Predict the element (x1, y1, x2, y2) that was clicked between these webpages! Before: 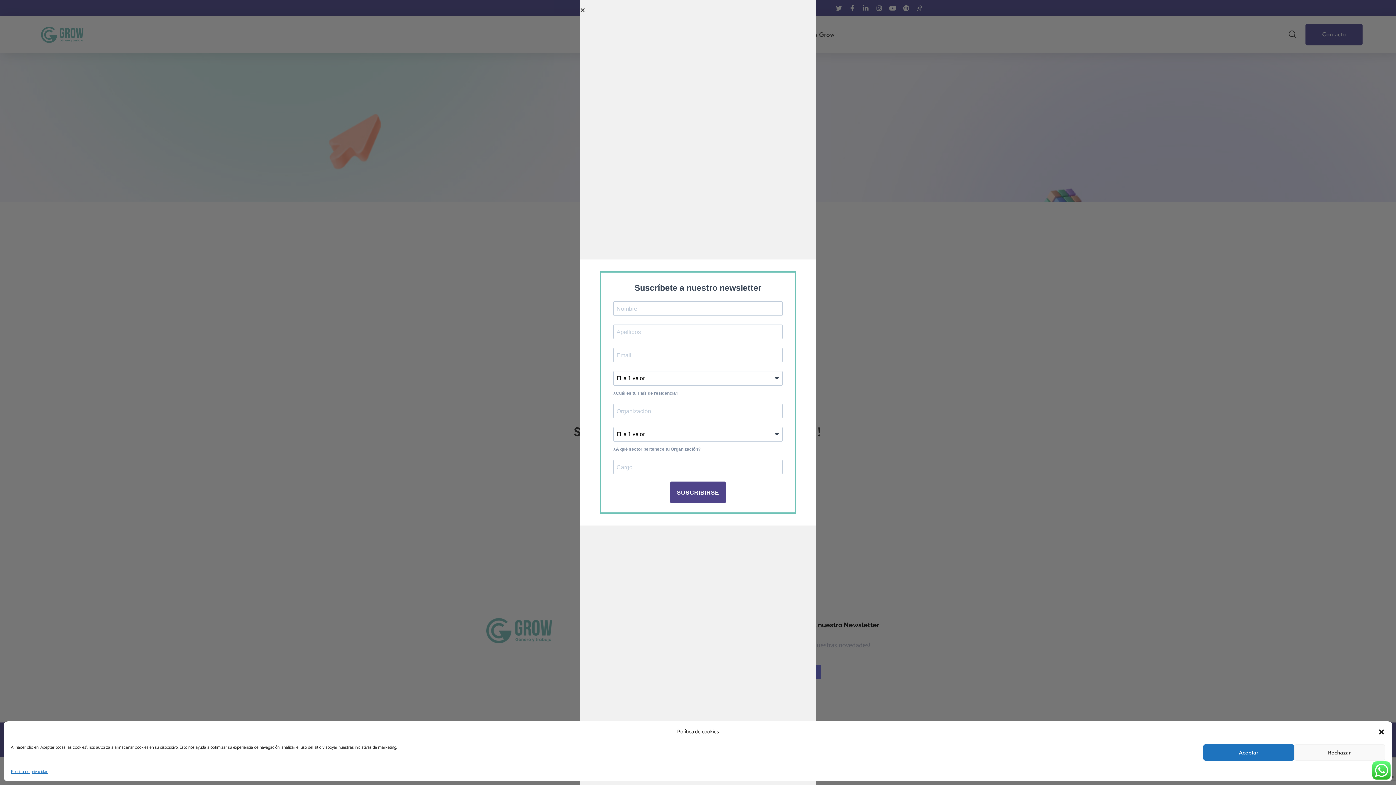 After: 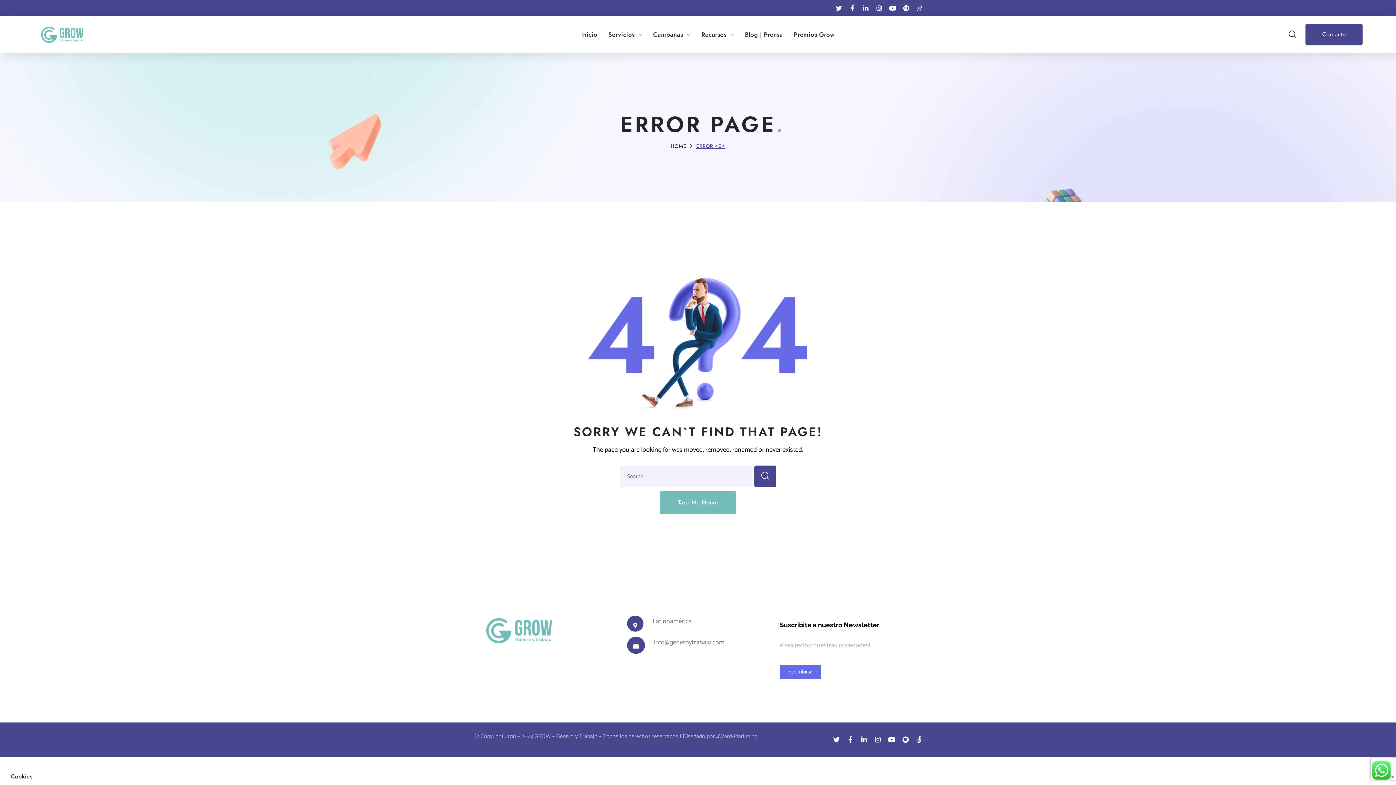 Action: label: Close dialog bbox: (1378, 728, 1385, 736)